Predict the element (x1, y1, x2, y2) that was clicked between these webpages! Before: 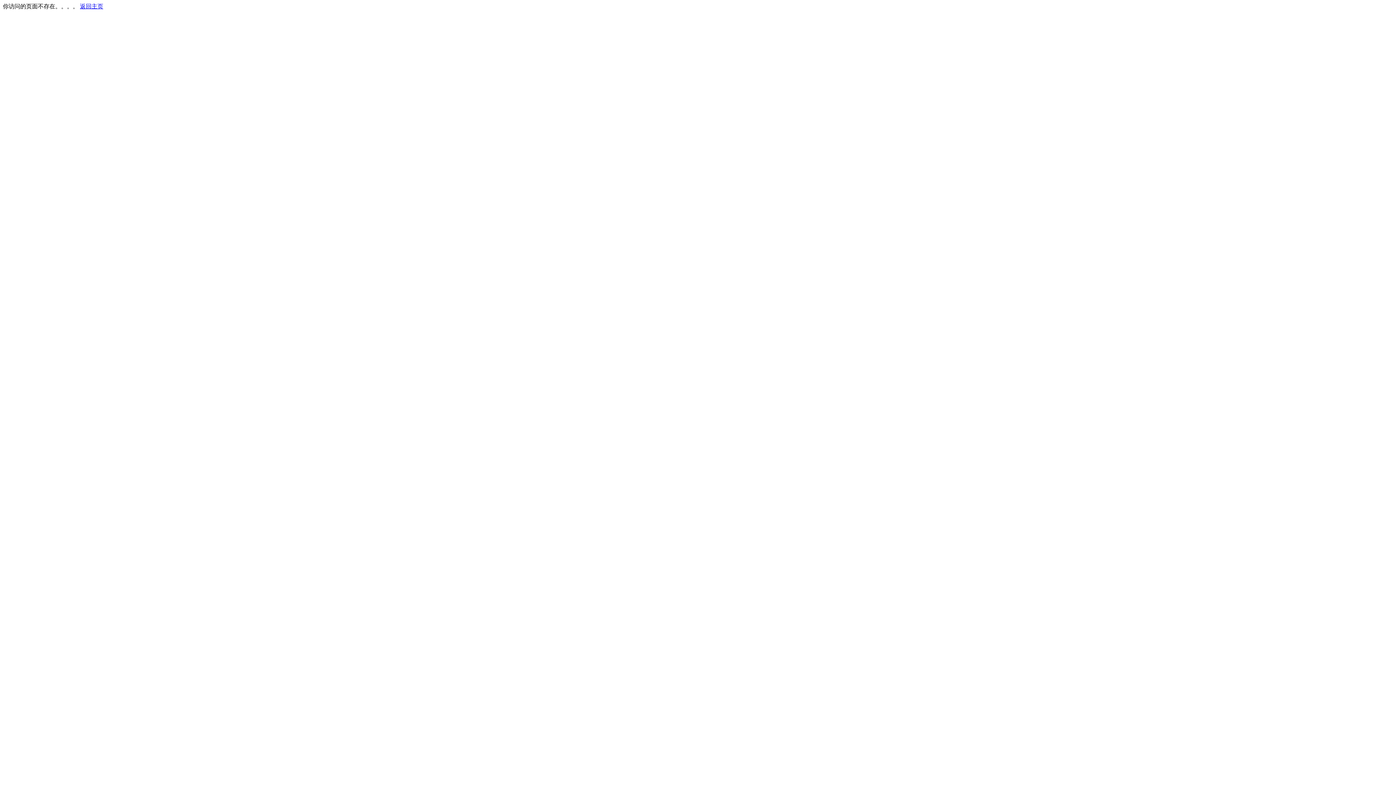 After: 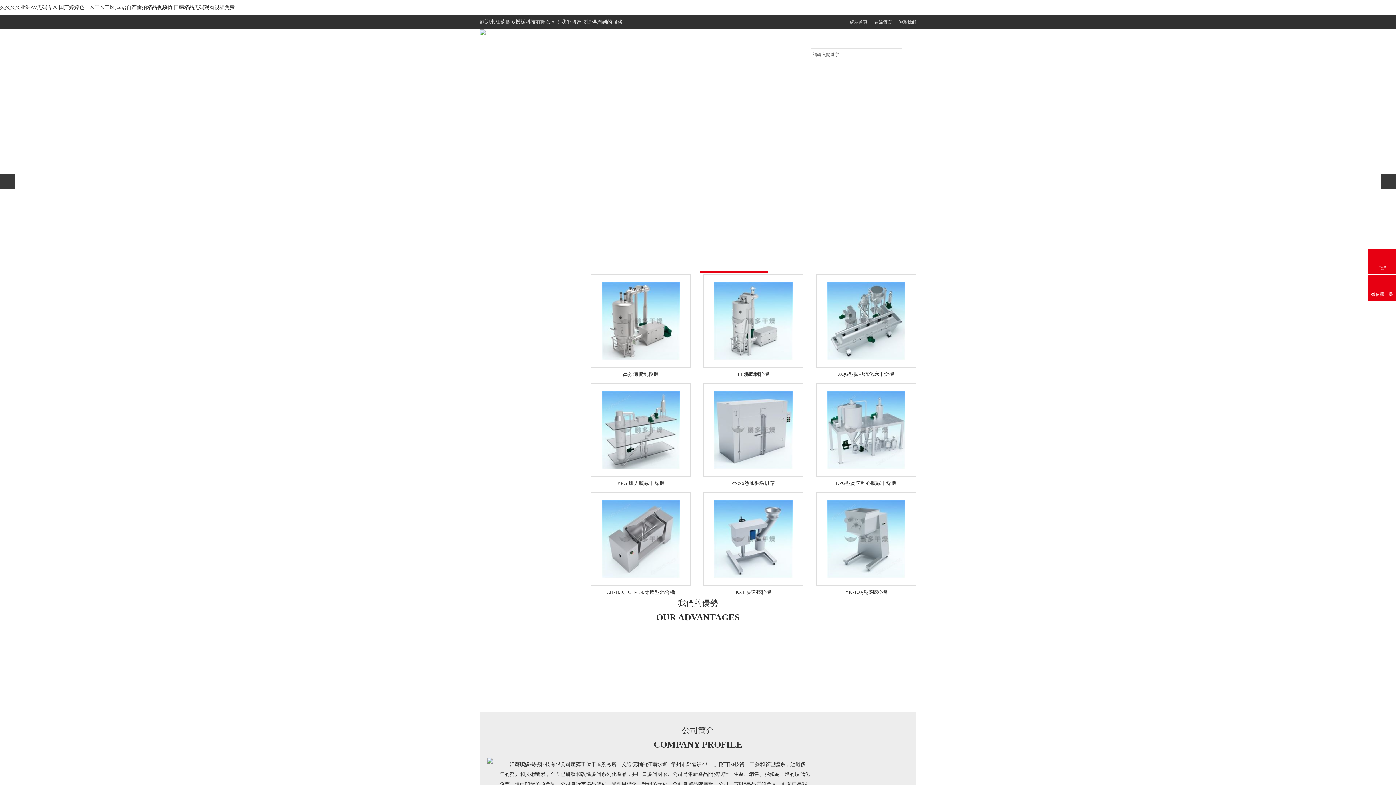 Action: label: 返回主页 bbox: (80, 3, 103, 9)